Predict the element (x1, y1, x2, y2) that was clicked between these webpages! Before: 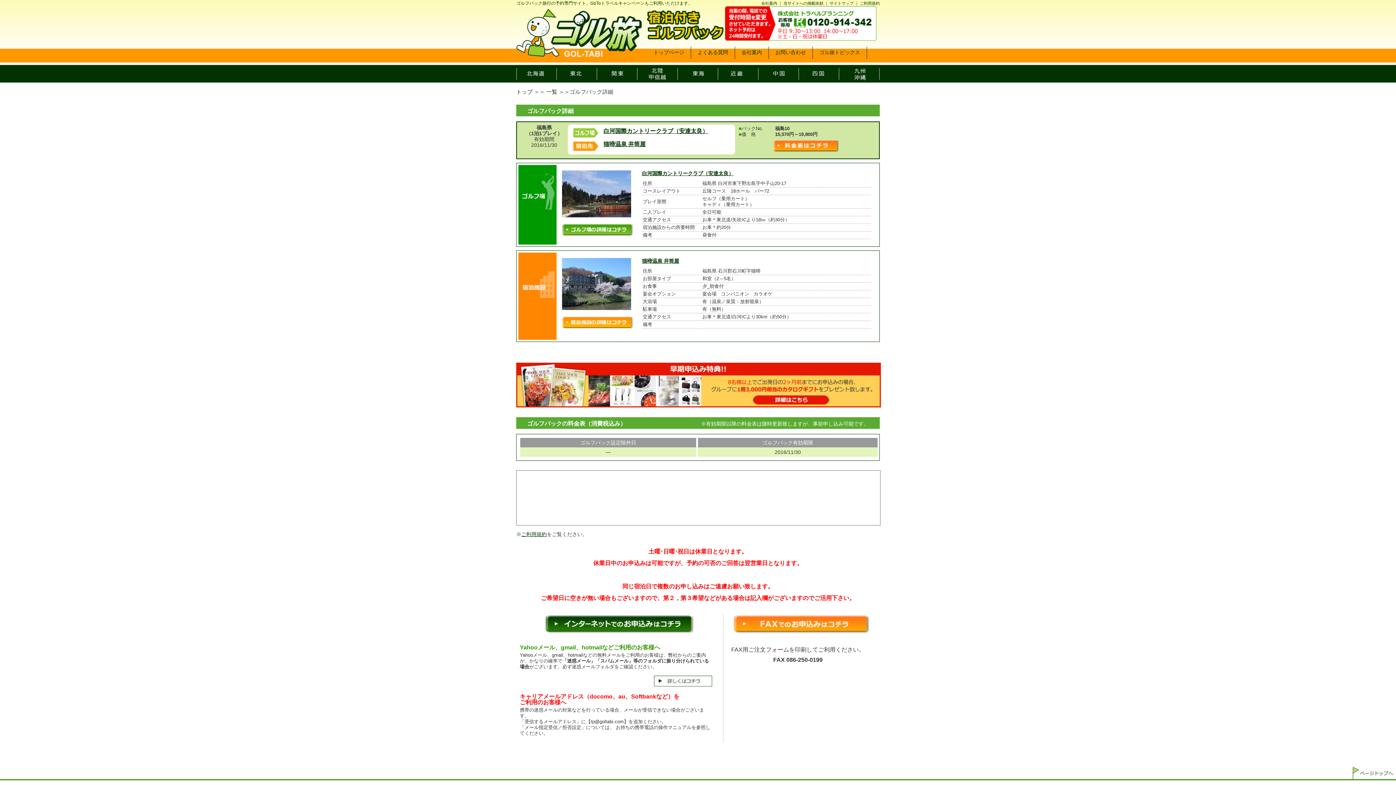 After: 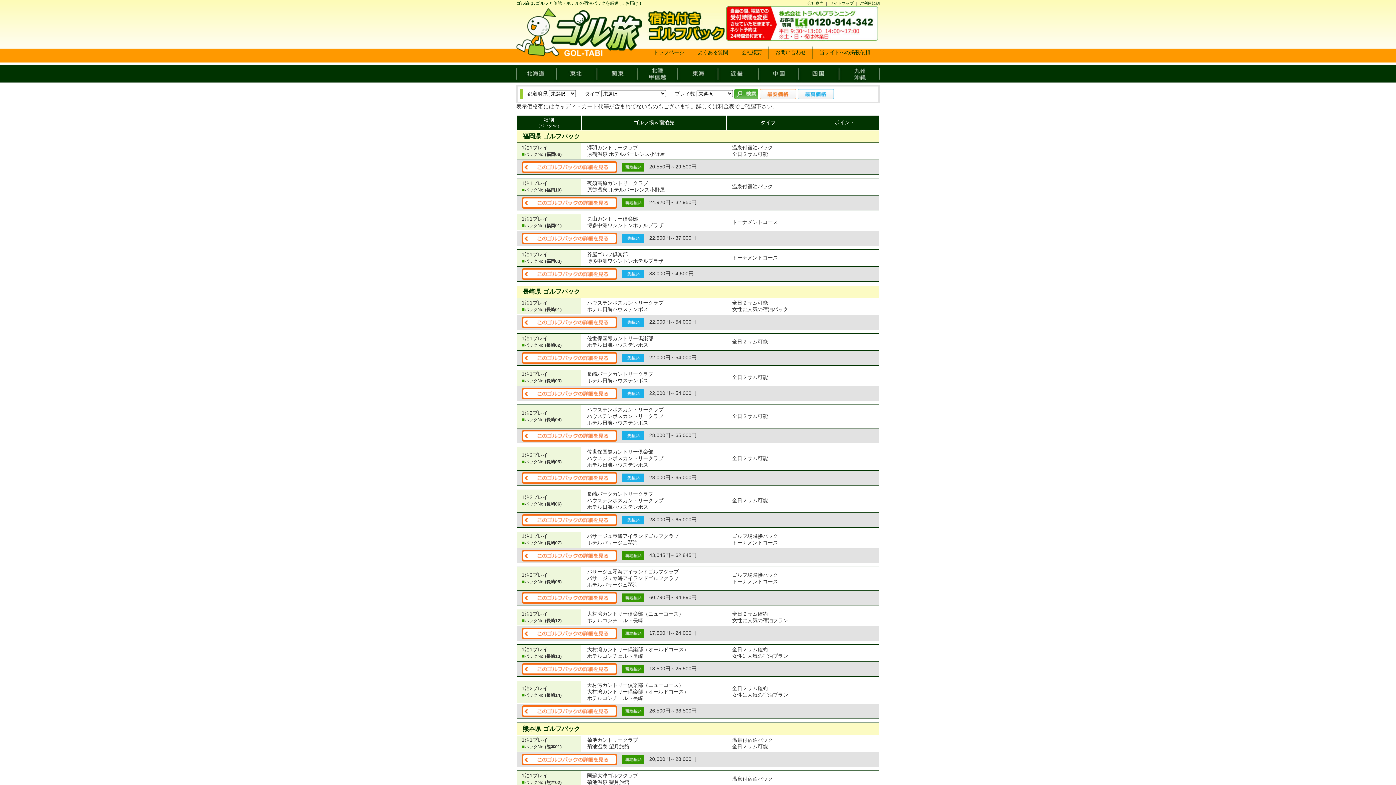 Action: bbox: (839, 65, 880, 82)